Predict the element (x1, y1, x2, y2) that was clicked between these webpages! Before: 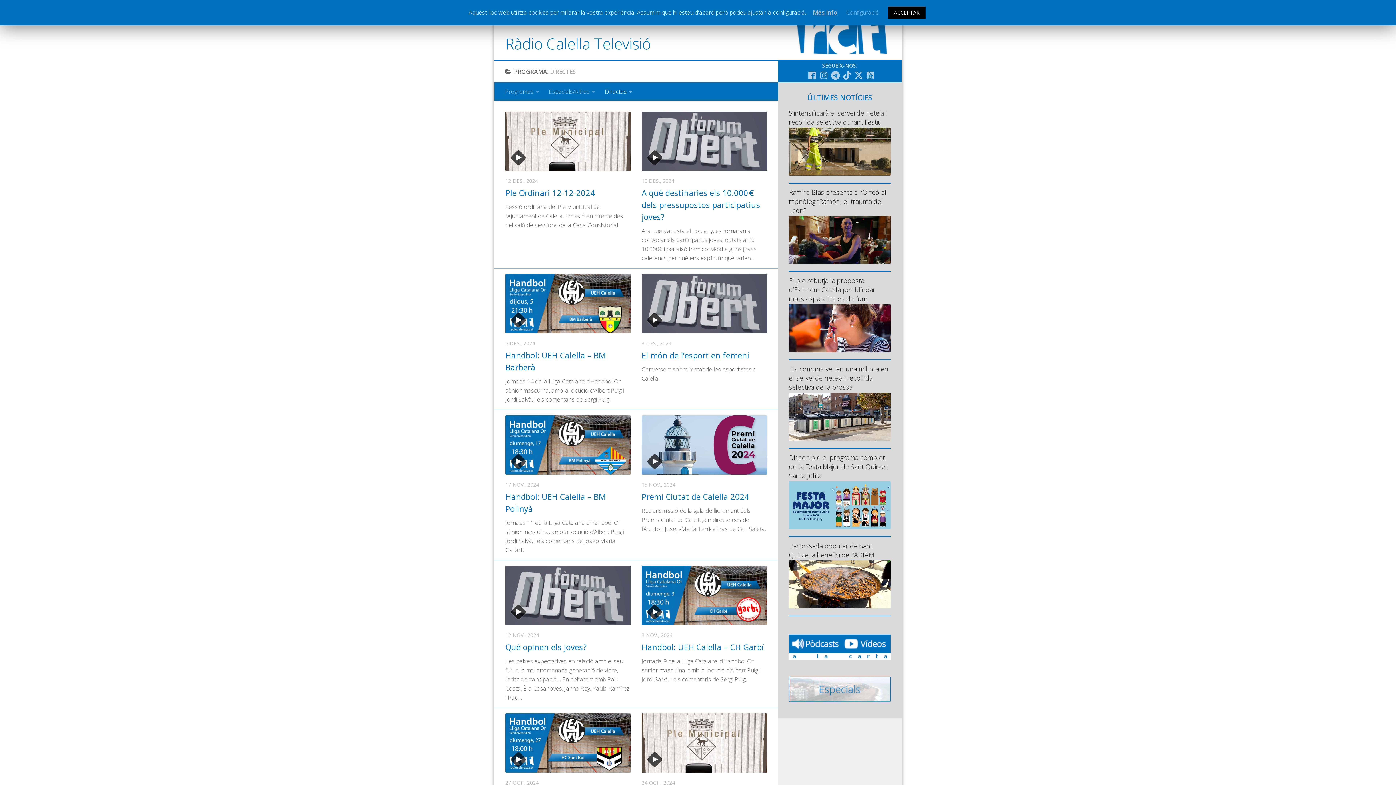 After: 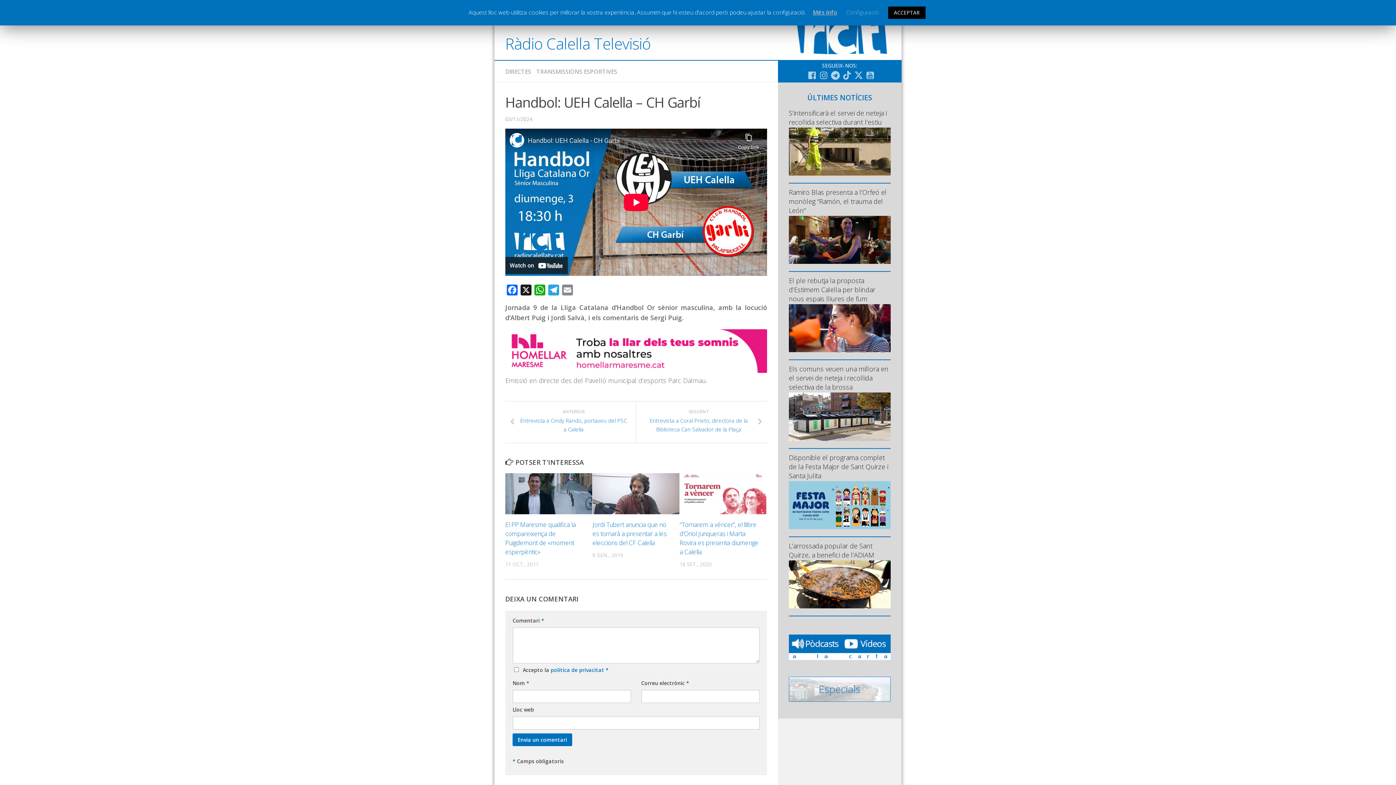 Action: bbox: (641, 566, 767, 625)